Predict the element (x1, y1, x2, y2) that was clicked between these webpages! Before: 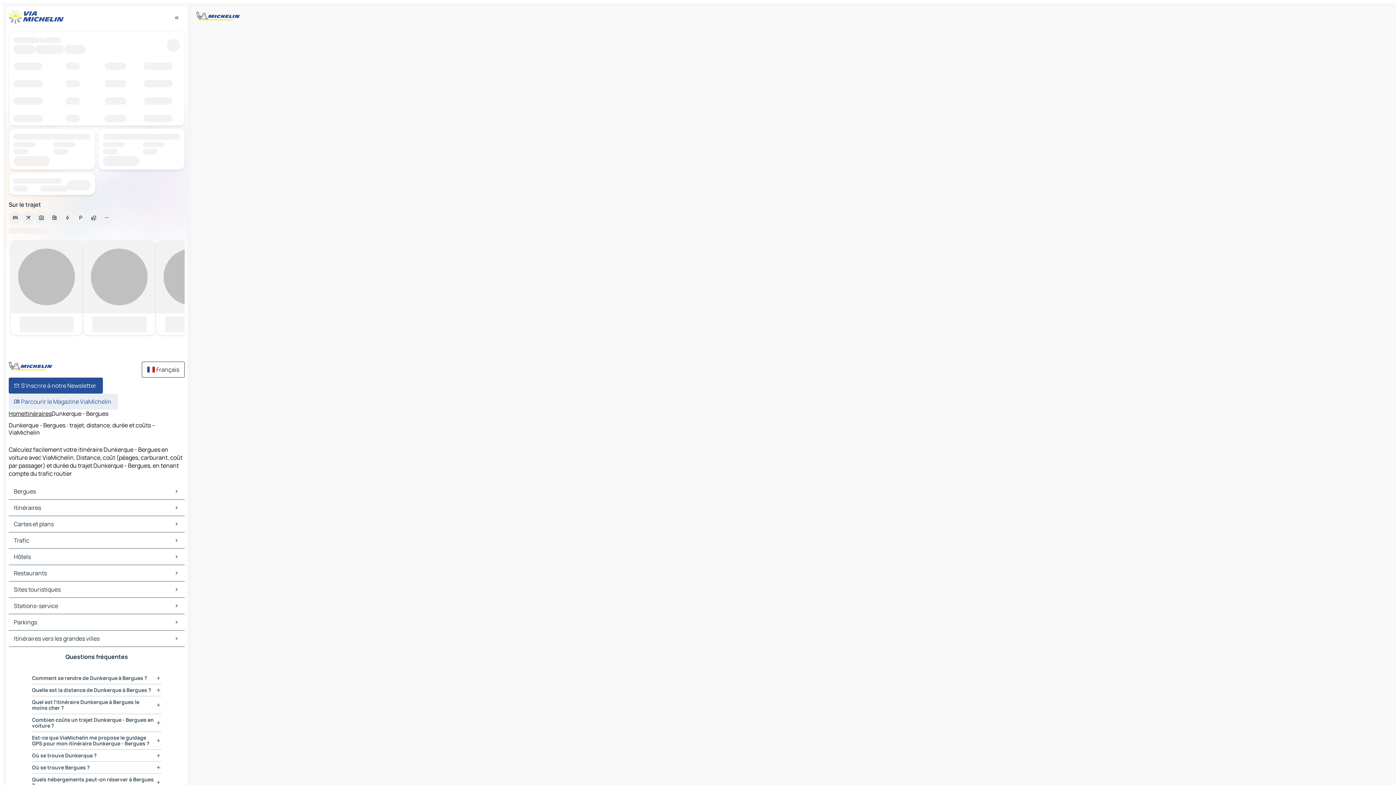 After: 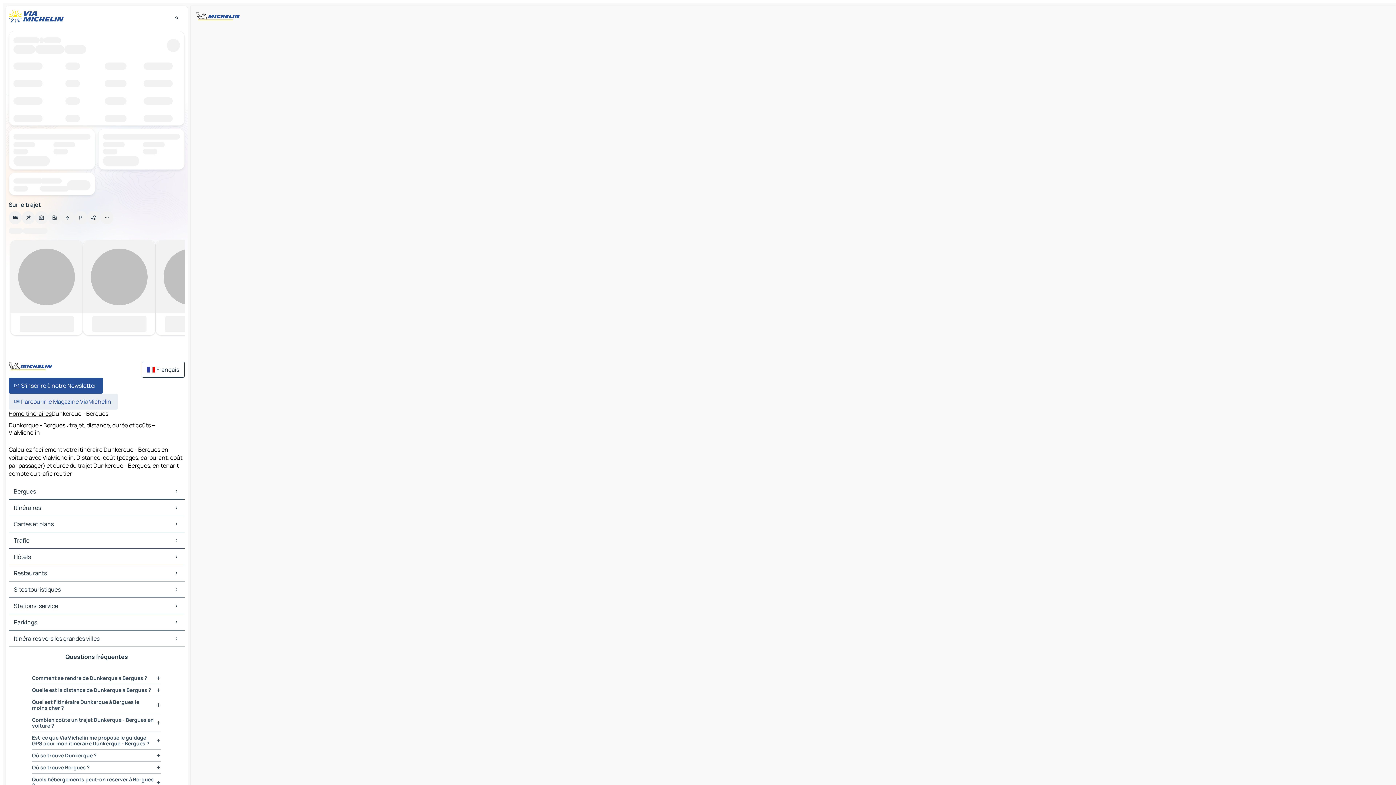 Action: label: Itinéraires bbox: (8, 500, 184, 516)